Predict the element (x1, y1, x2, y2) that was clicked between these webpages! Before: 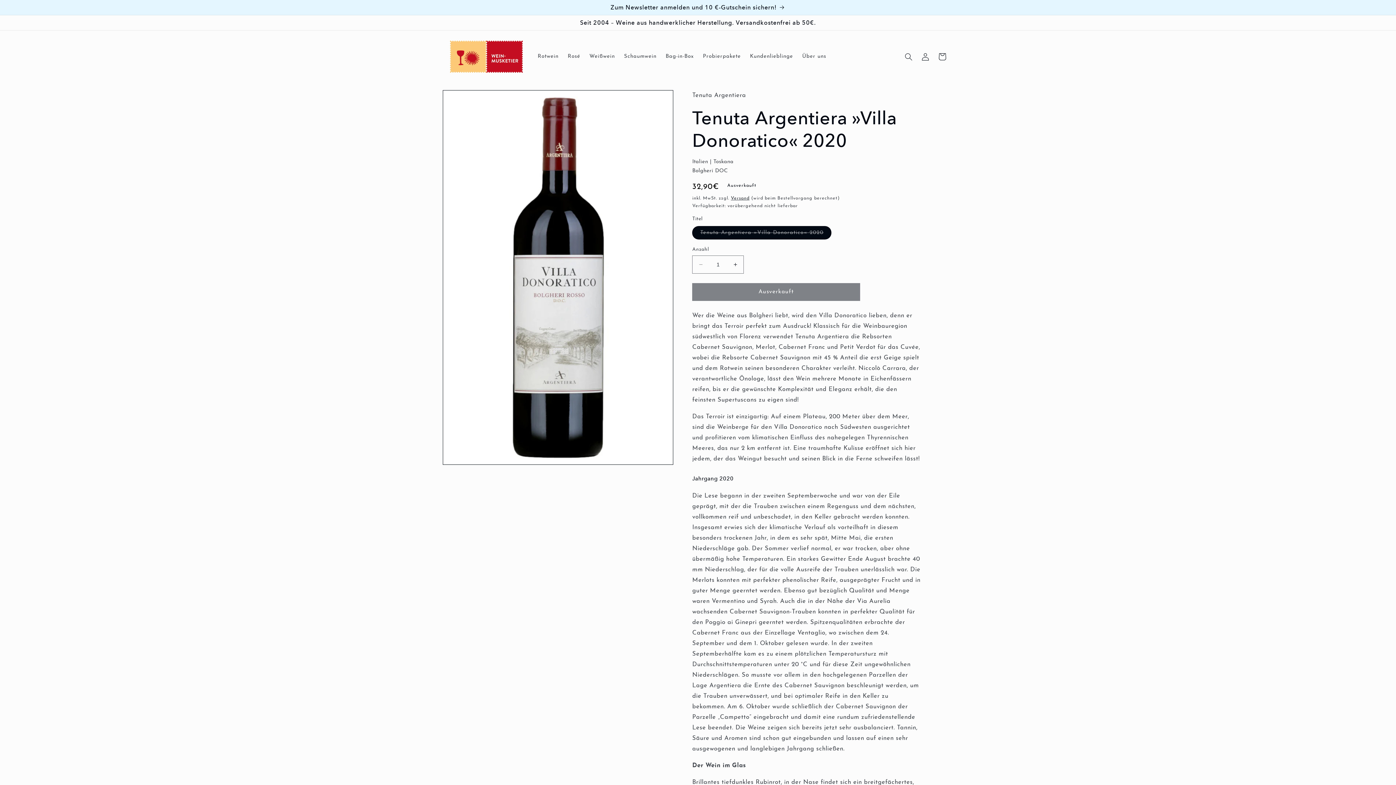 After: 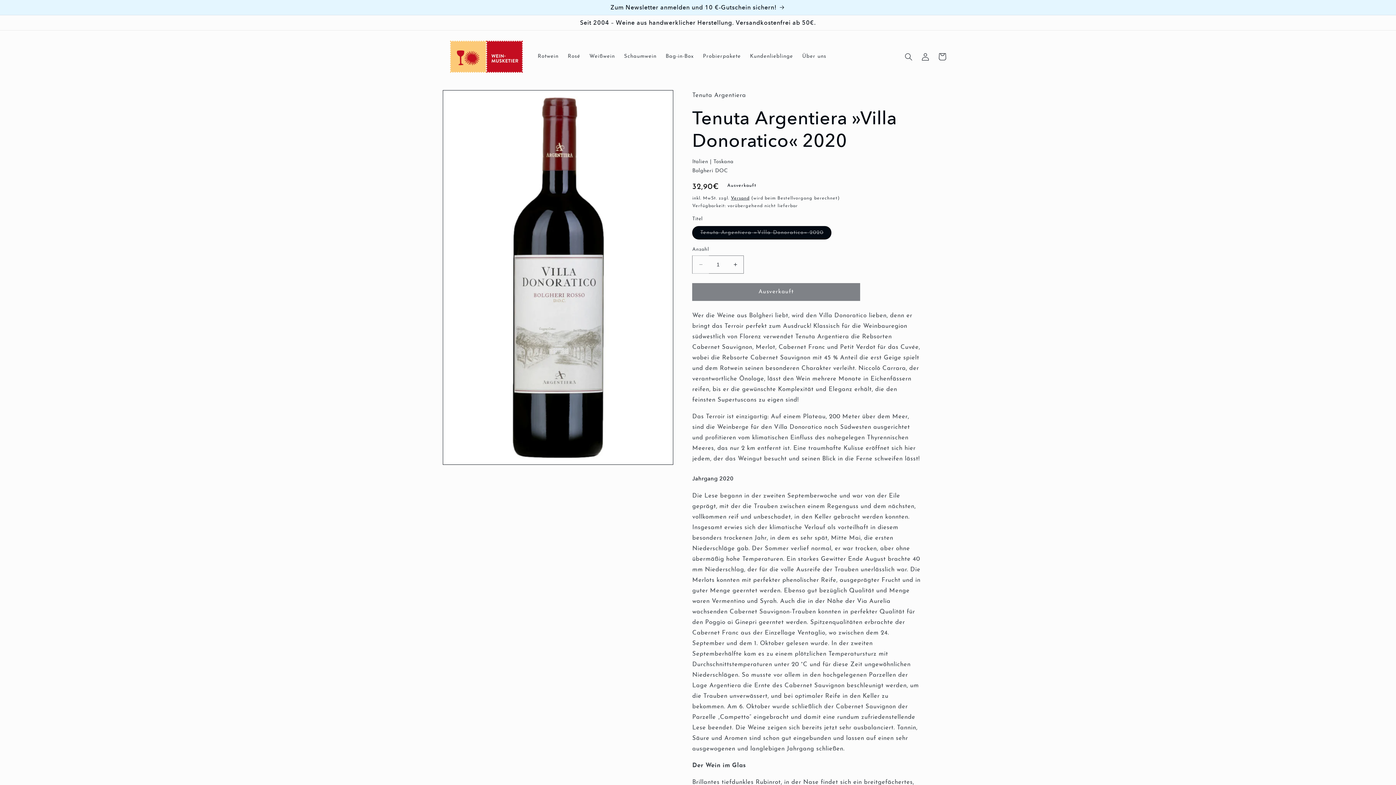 Action: label: Verringere die Menge für Tenuta Argentiera »Villa Donoratico« 2020 bbox: (692, 255, 709, 273)